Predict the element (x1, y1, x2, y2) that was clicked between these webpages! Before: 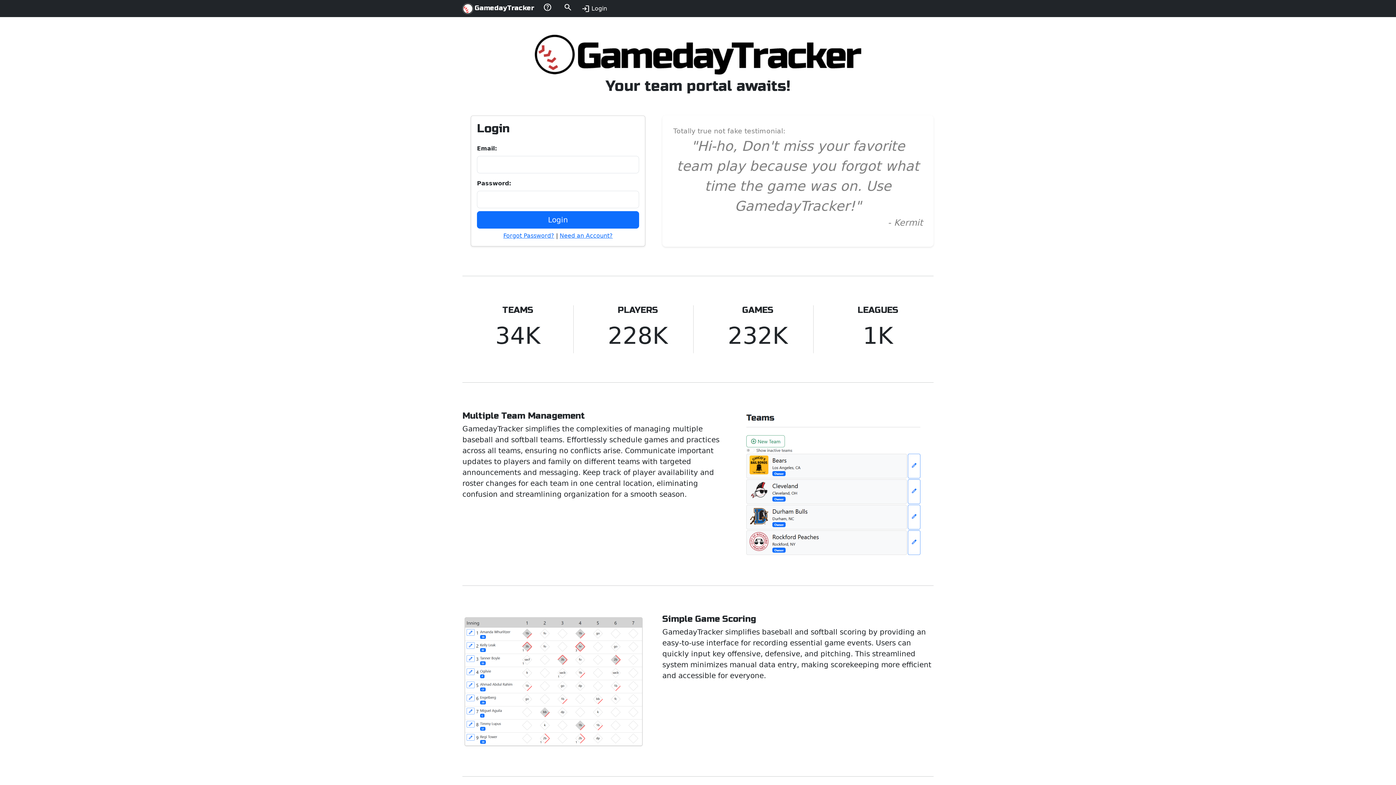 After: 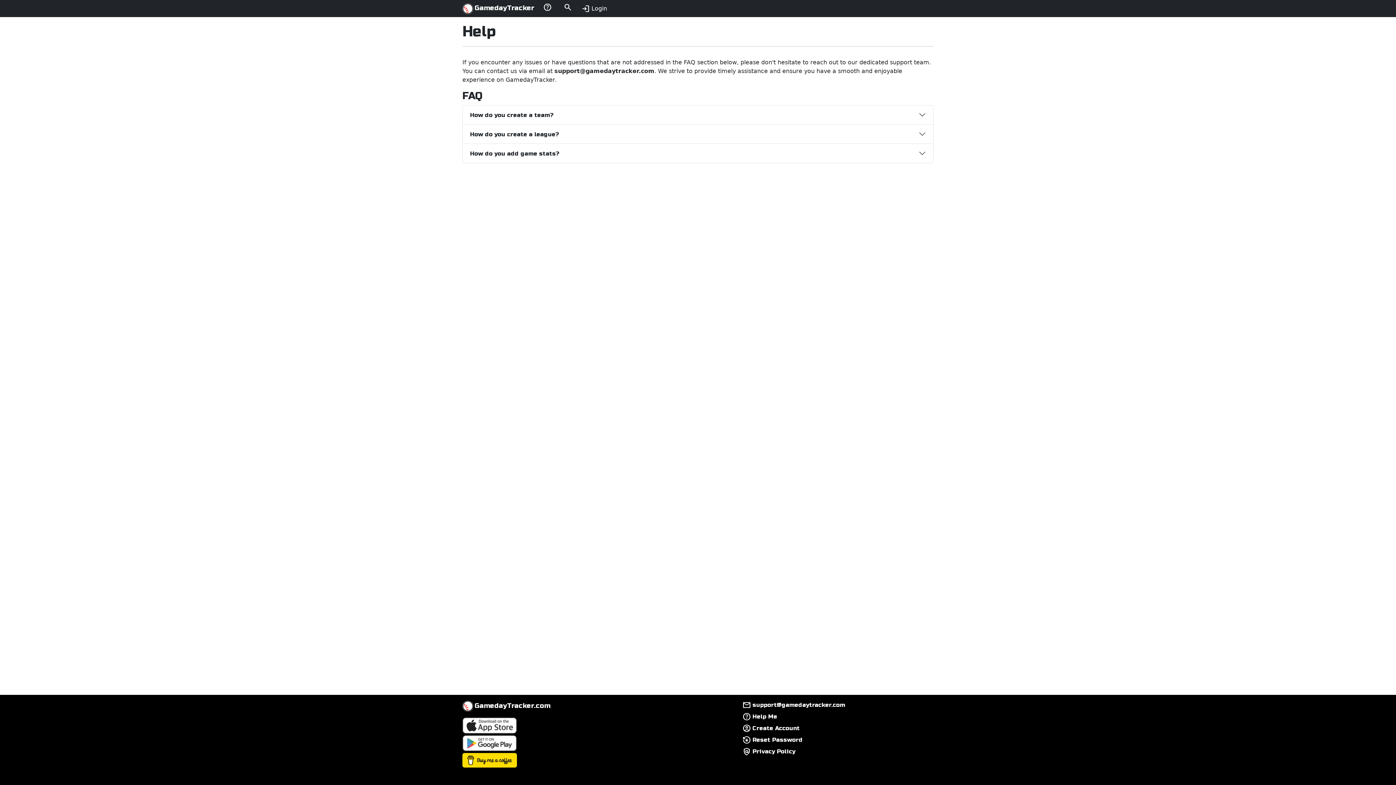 Action: label: help bbox: (540, 0, 560, 17)